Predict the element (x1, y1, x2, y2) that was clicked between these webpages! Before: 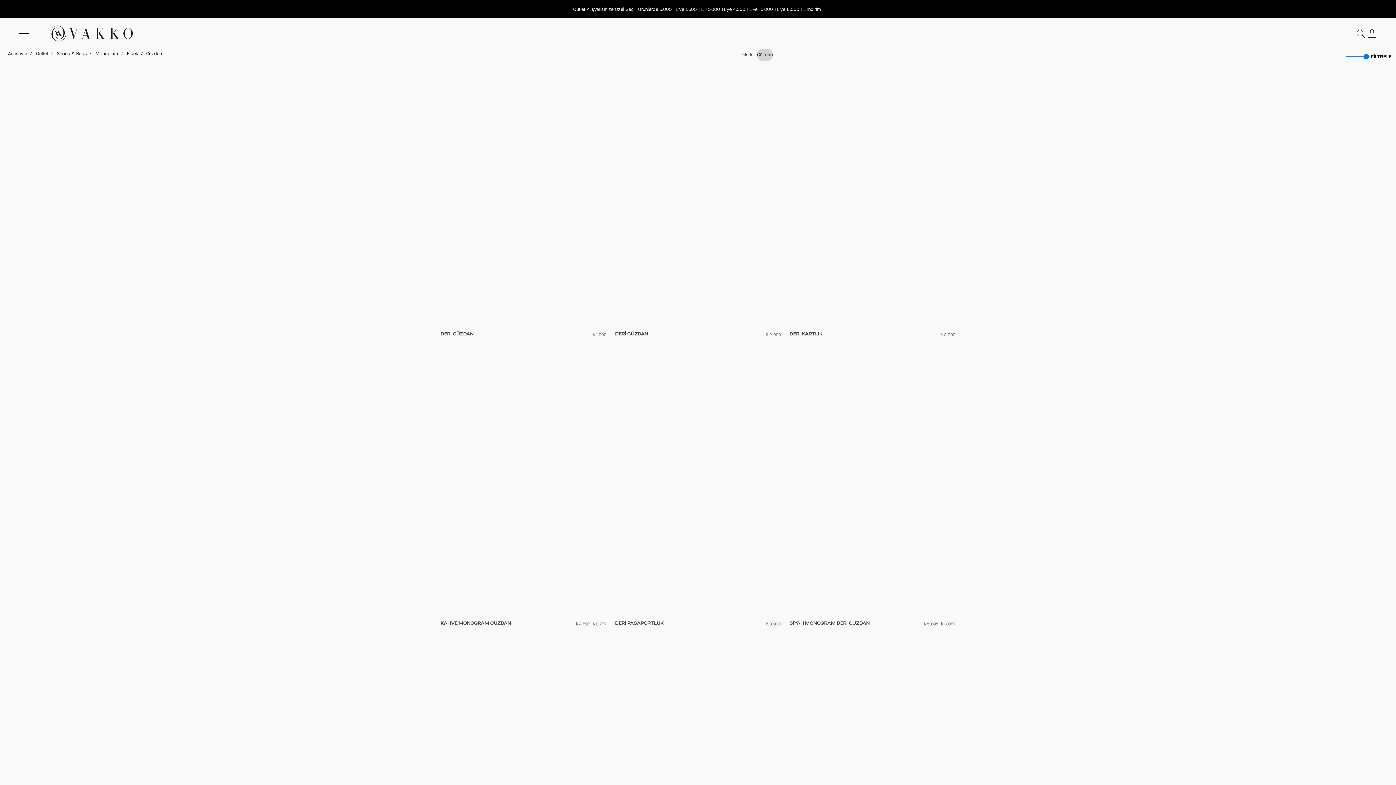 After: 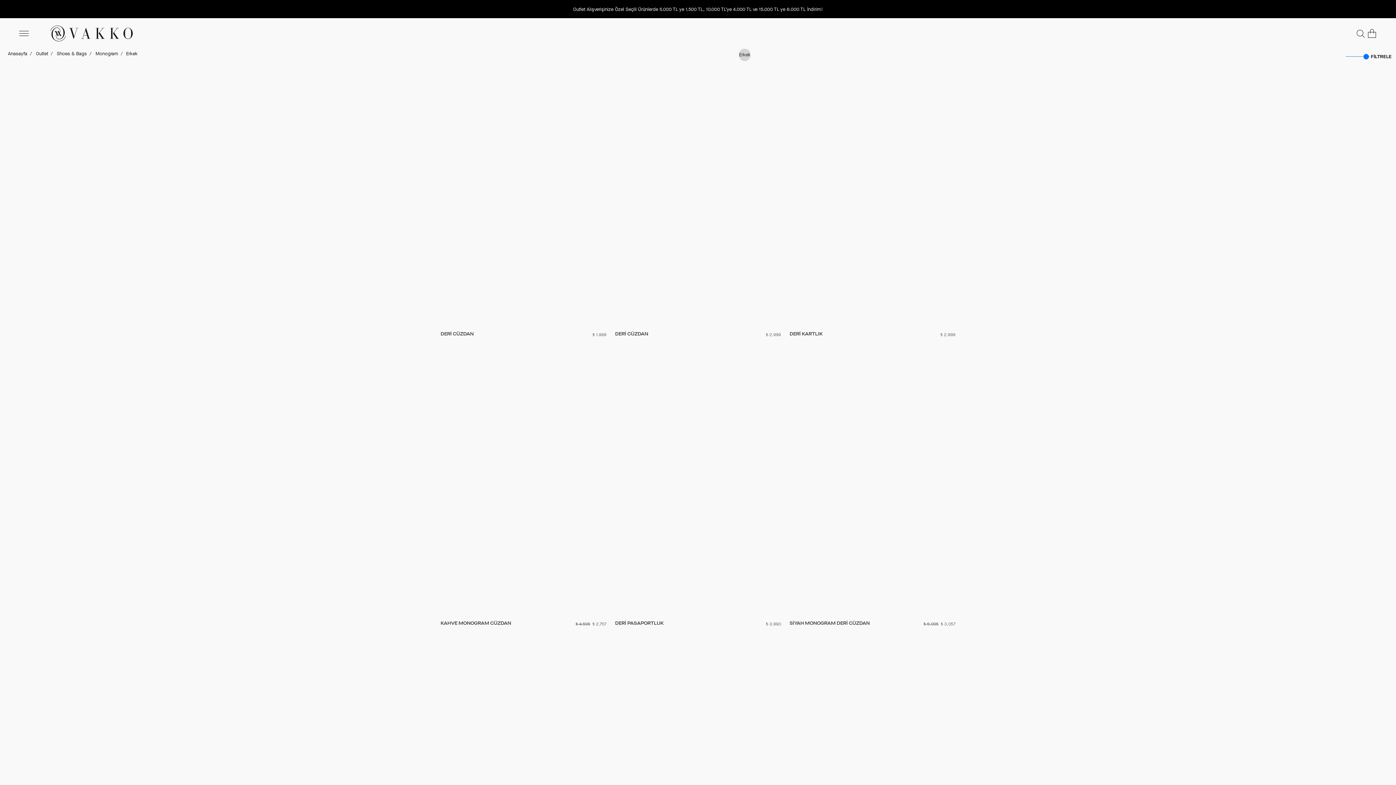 Action: bbox: (124, 50, 139, 56) label:  Erkek